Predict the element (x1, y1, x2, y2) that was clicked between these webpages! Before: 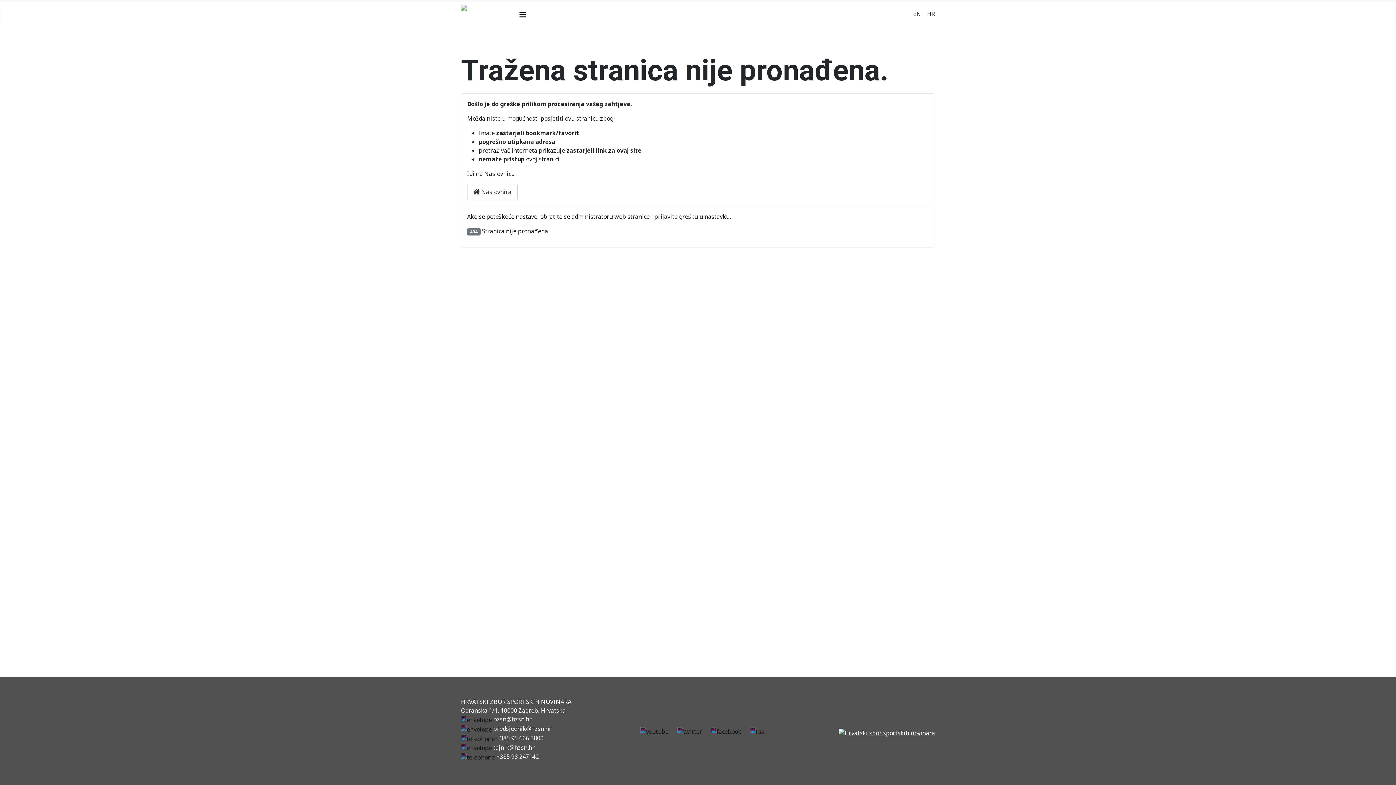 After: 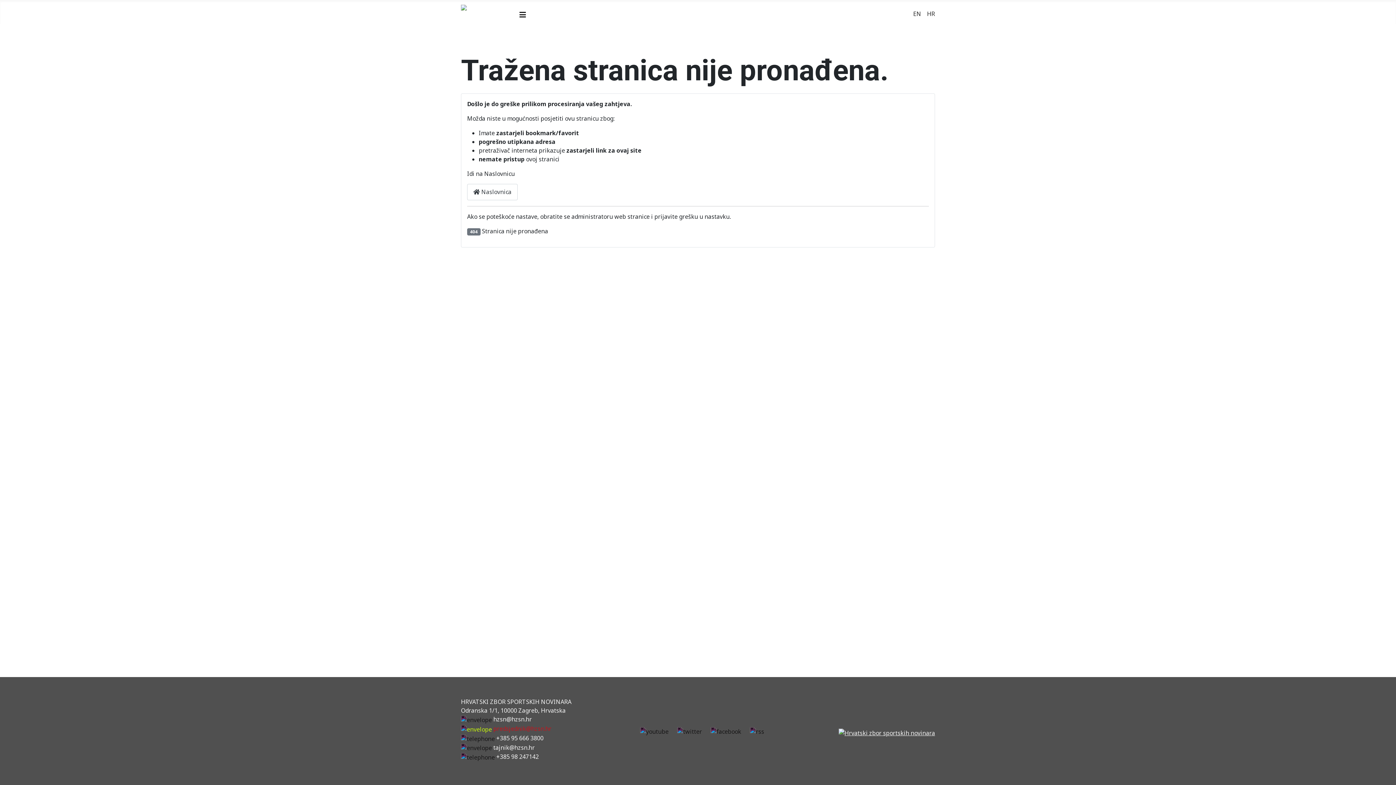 Action: label:  predsjednik@hzsn.hr bbox: (461, 725, 551, 733)